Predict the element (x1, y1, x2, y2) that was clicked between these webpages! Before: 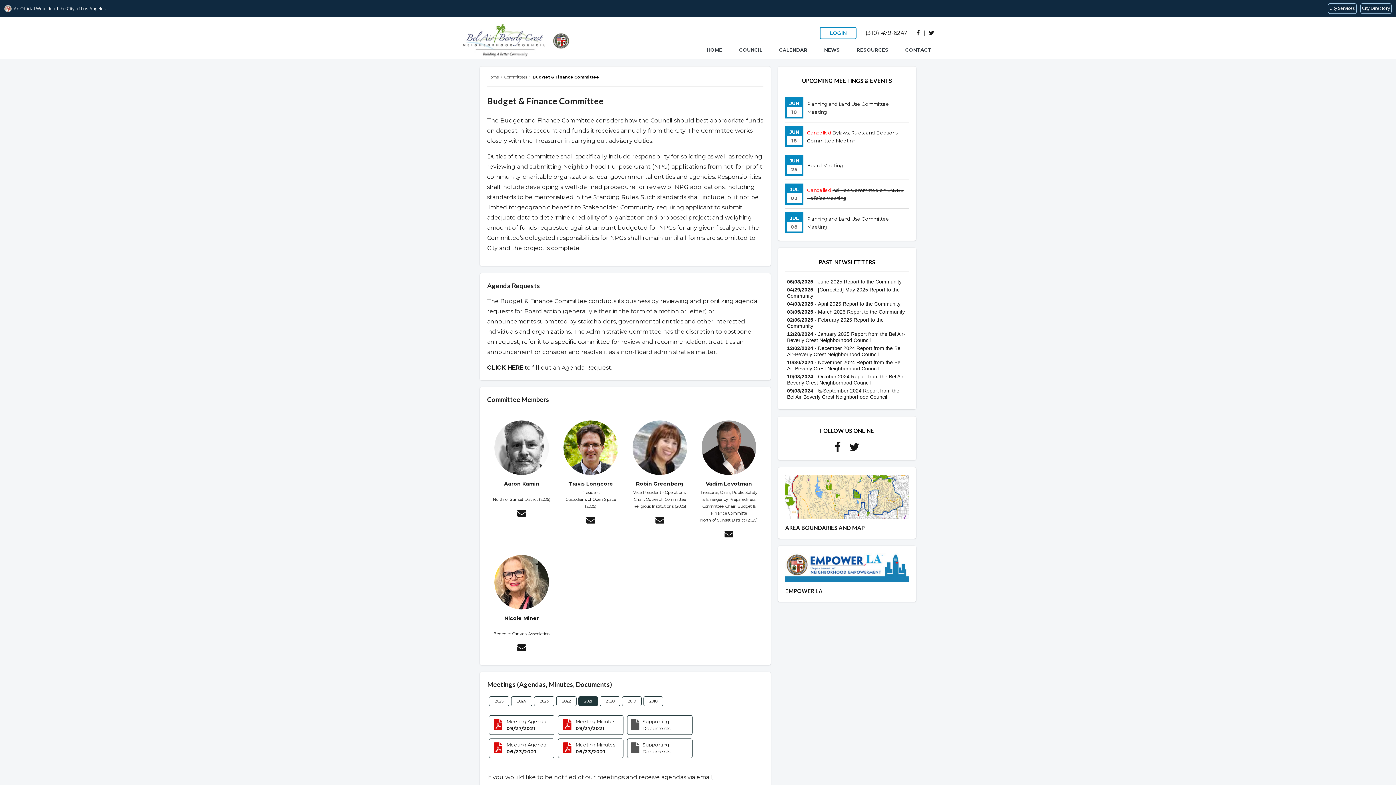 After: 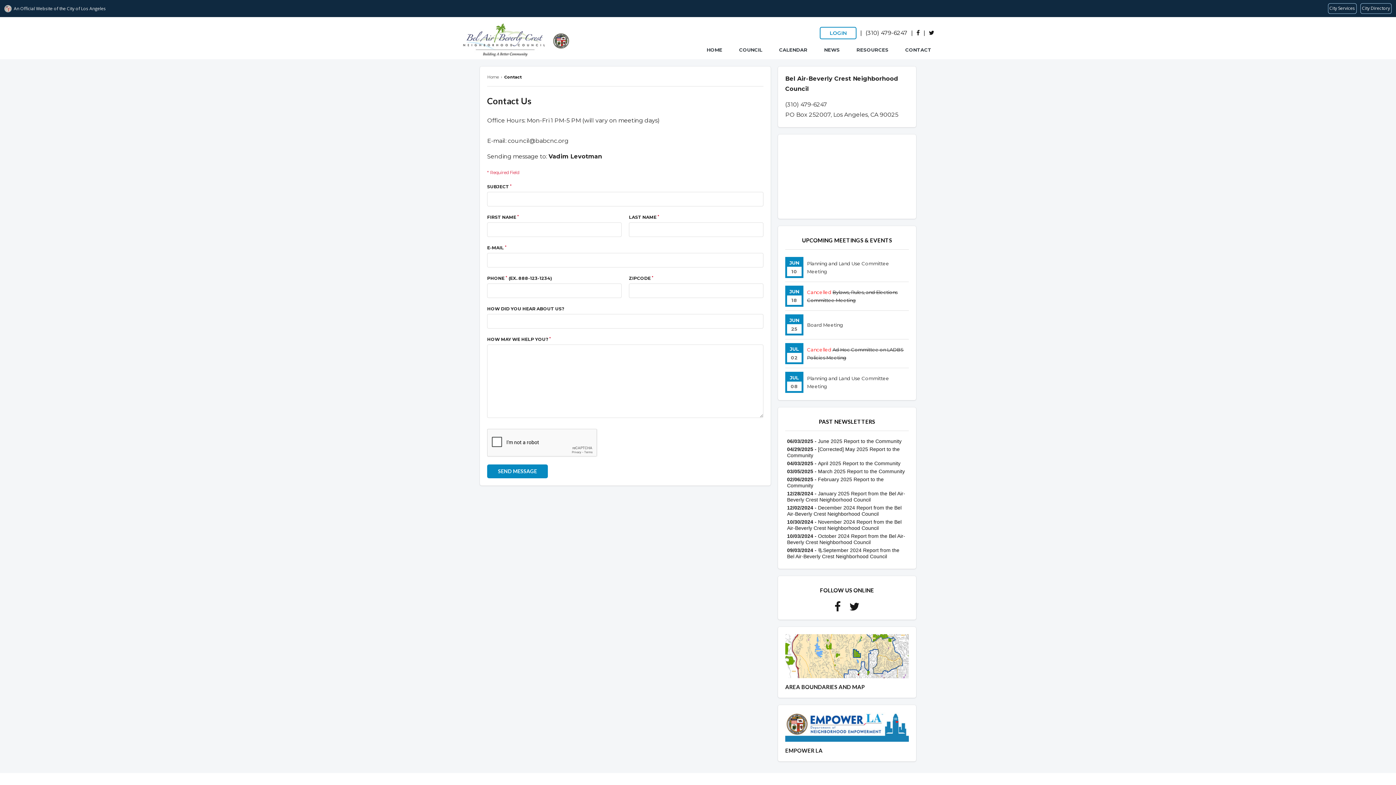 Action: bbox: (724, 532, 733, 538)